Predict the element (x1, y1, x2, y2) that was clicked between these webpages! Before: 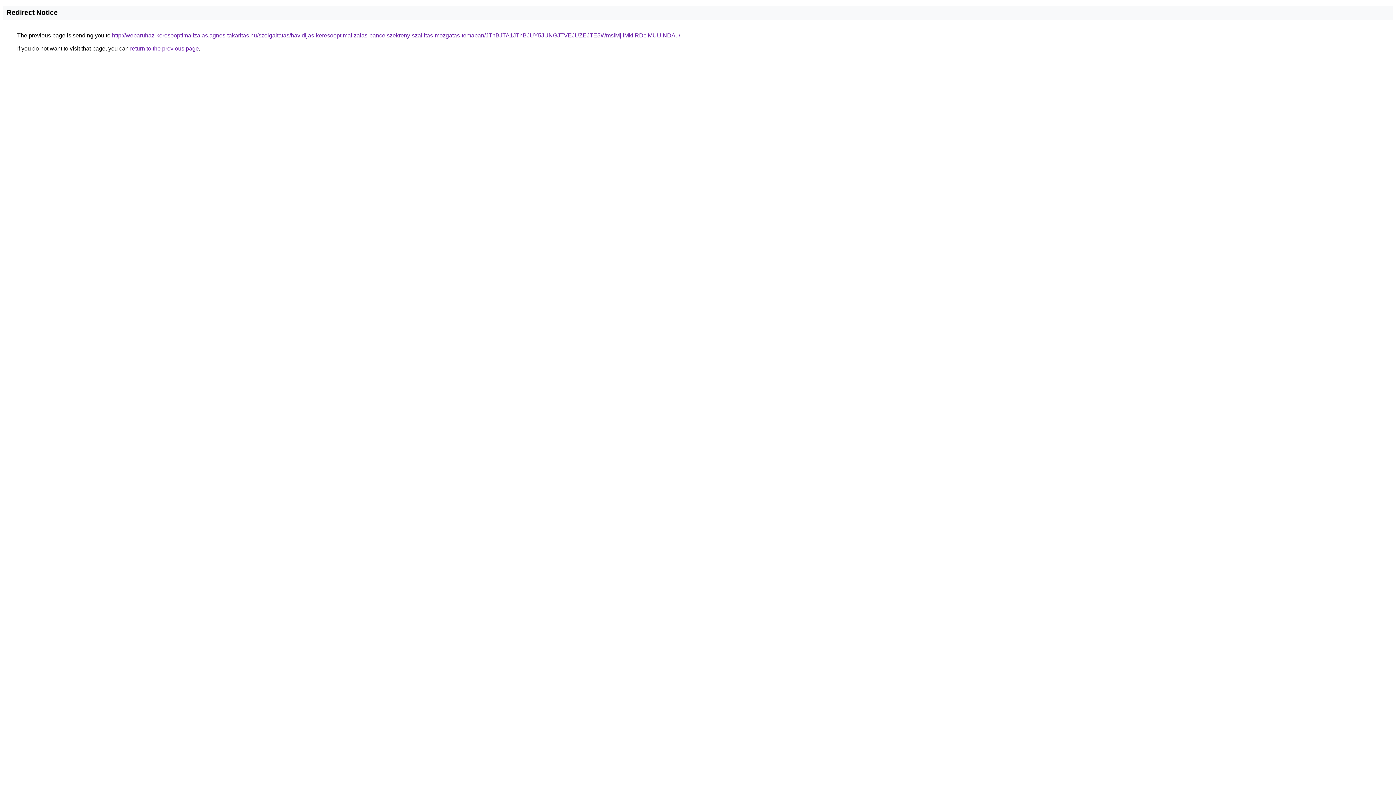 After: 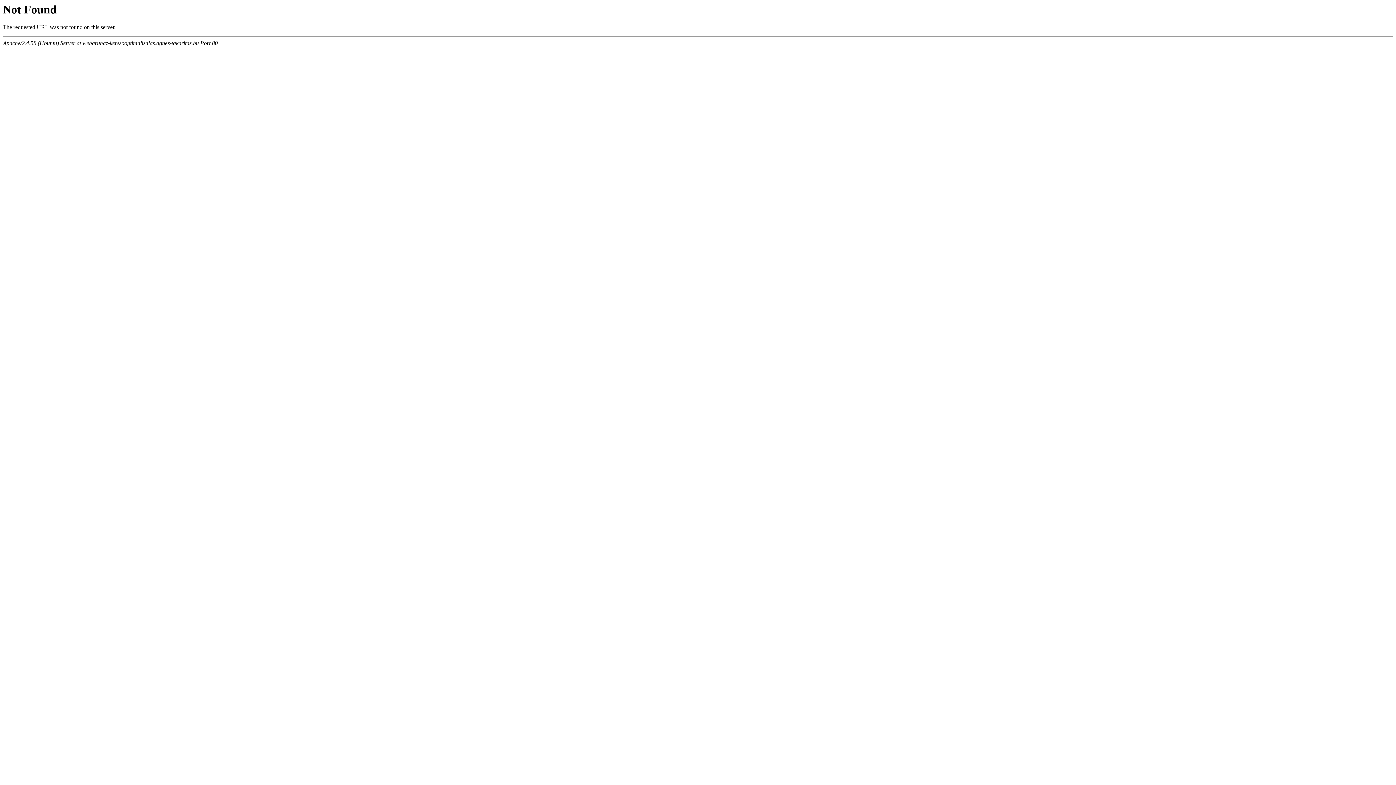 Action: label: http://webaruhaz-keresooptimalizalas.agnes-takaritas.hu/szolgaltatas/havidijas-keresooptimalizalas-pancelszekreny-szallitas-mozgatas-temaban/JThBJTA1JThBJUY5JUNGJTVEJUZEJTE5WmslMjIlMkIlRDclMUUlNDAu/ bbox: (112, 32, 680, 38)